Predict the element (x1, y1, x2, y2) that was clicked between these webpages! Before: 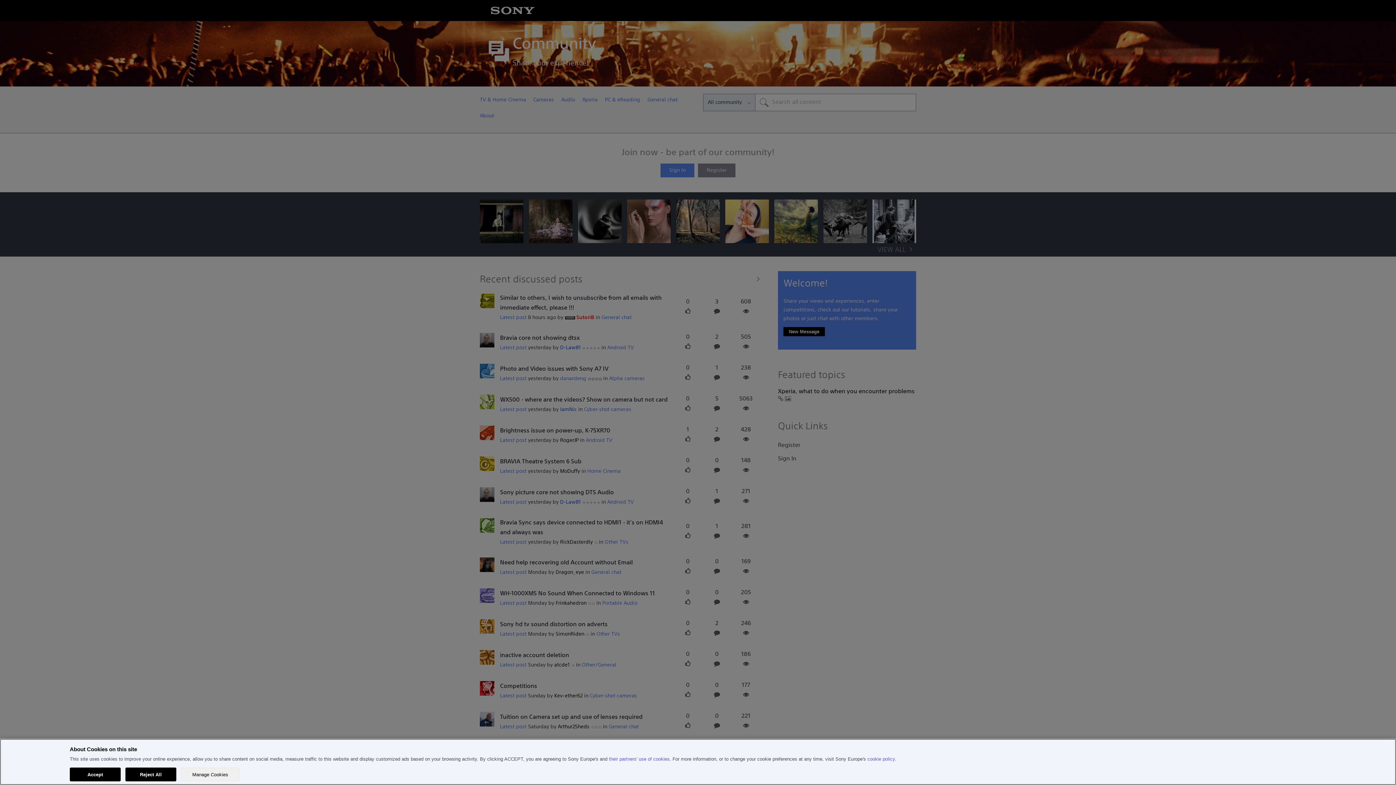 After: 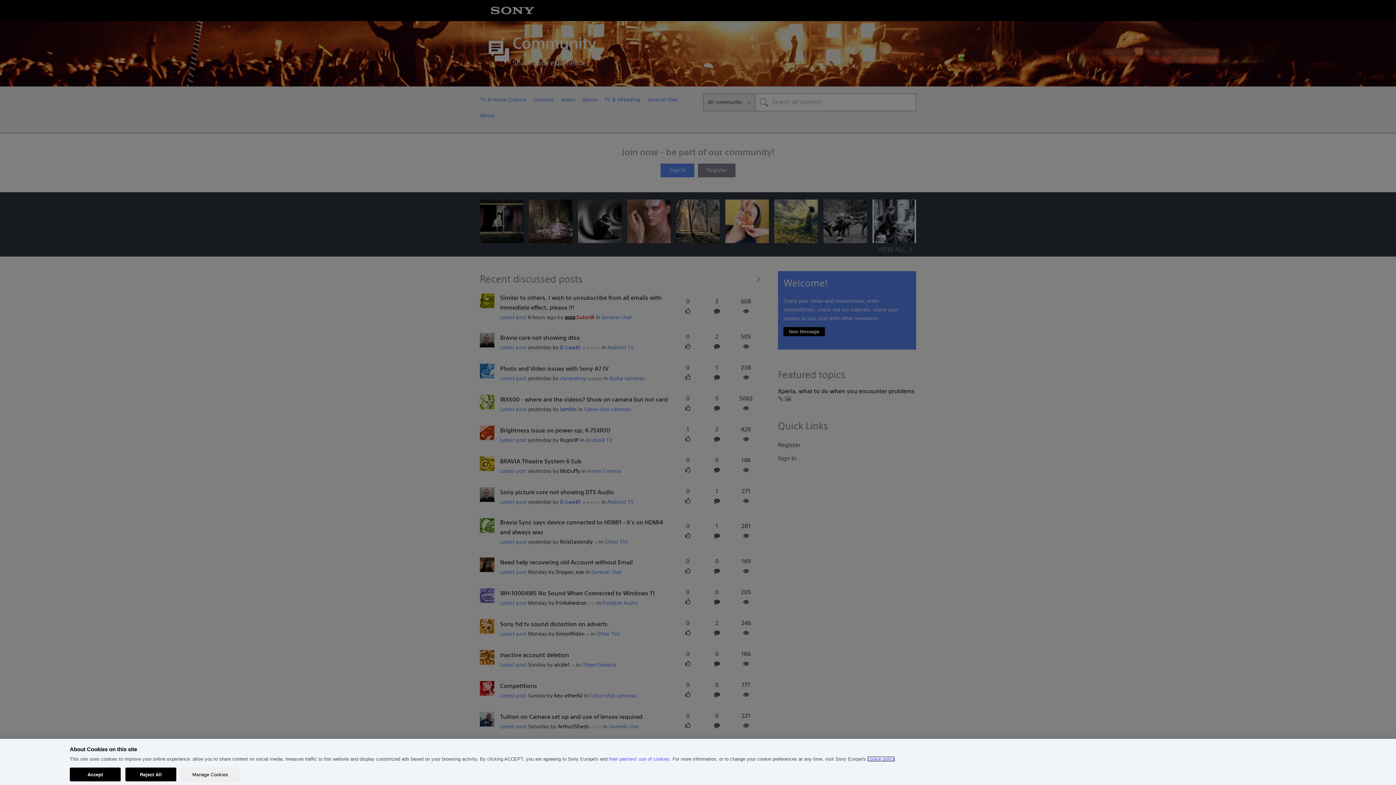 Action: bbox: (867, 756, 894, 762) label: cookie policy